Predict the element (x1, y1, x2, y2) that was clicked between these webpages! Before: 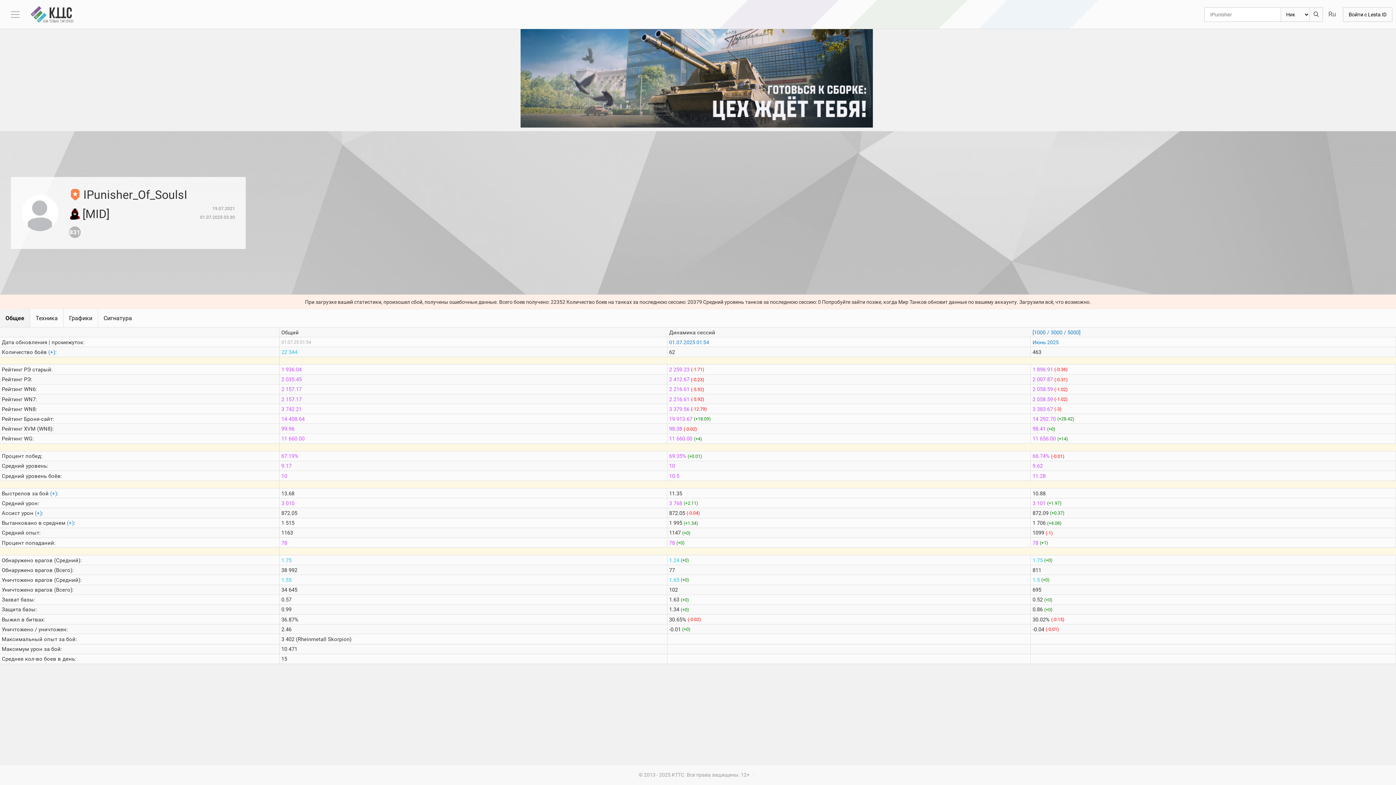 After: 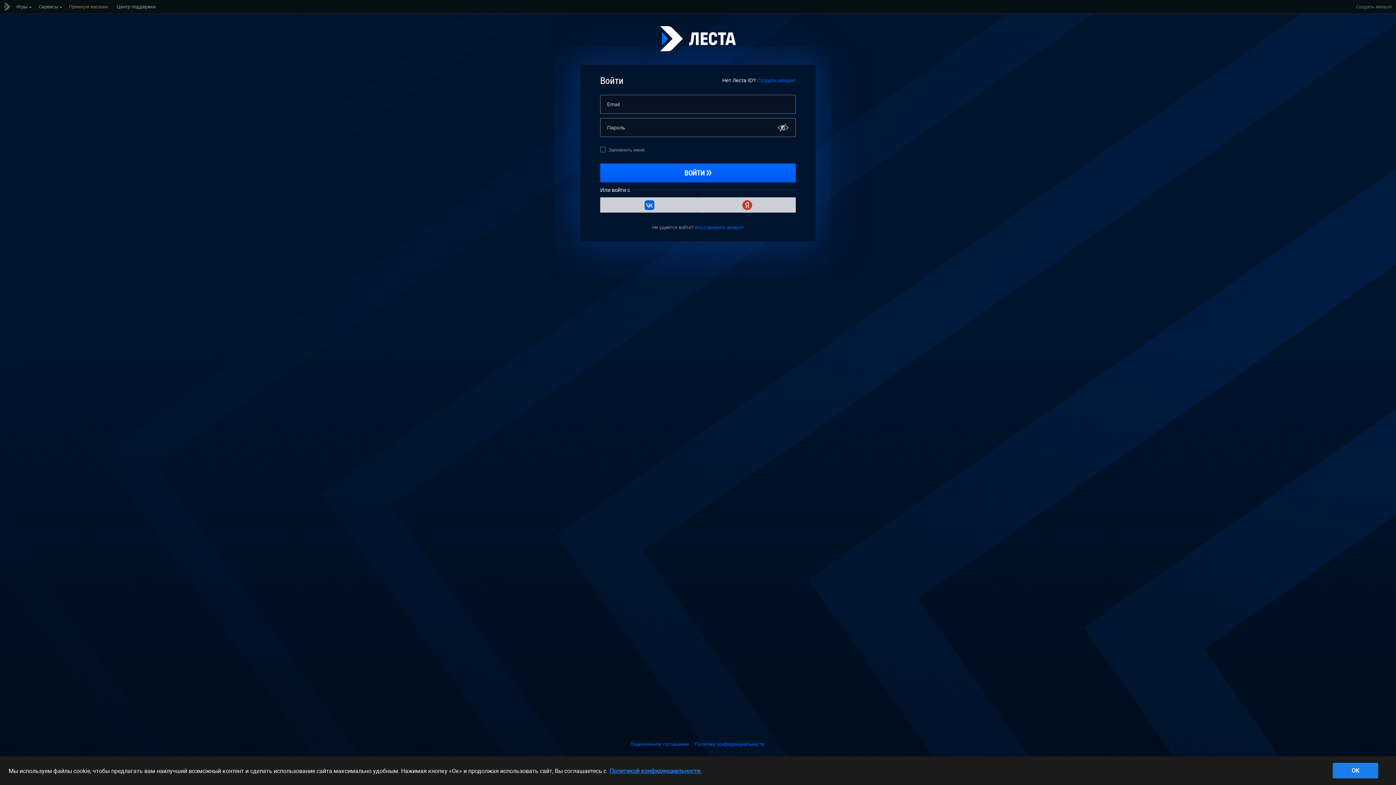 Action: bbox: (1343, 7, 1392, 21) label: Войти с Lesta ID